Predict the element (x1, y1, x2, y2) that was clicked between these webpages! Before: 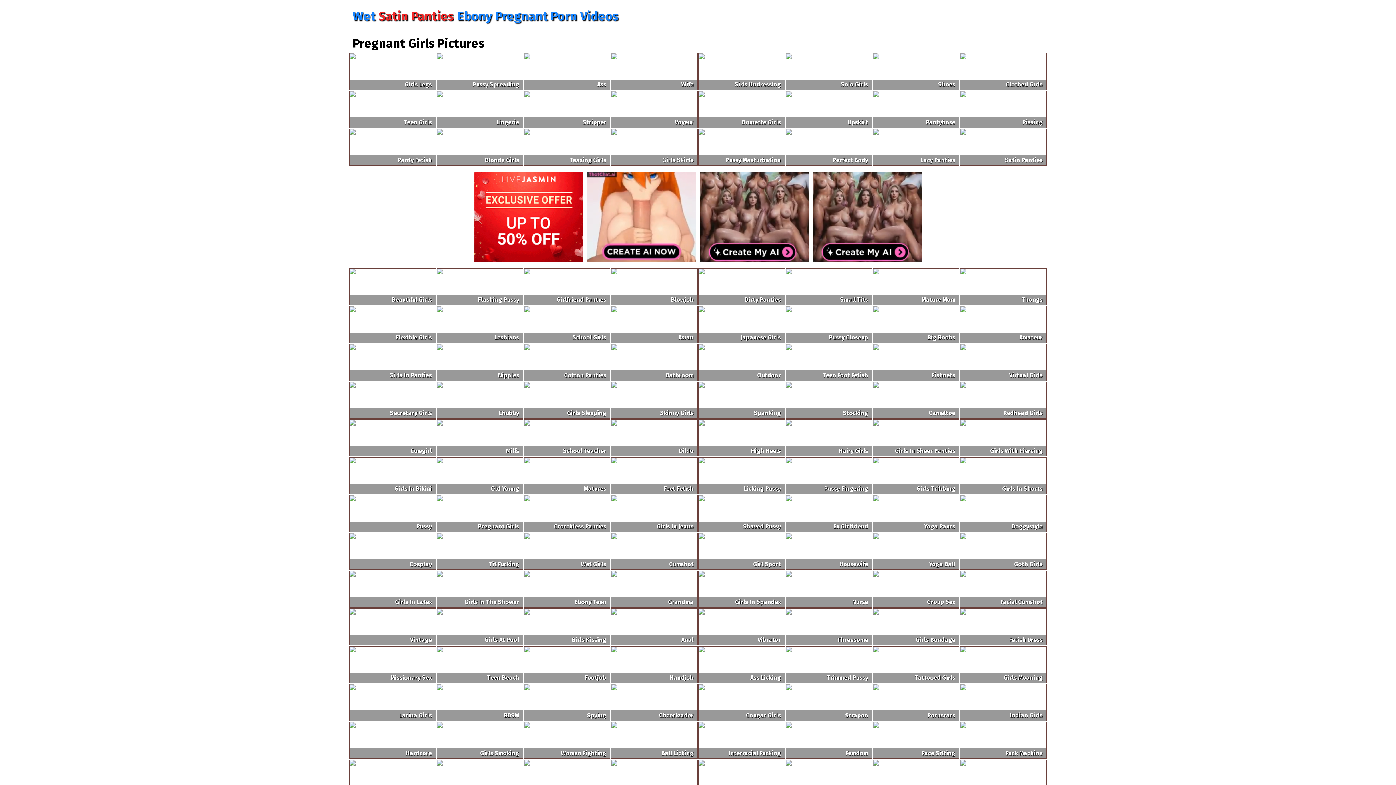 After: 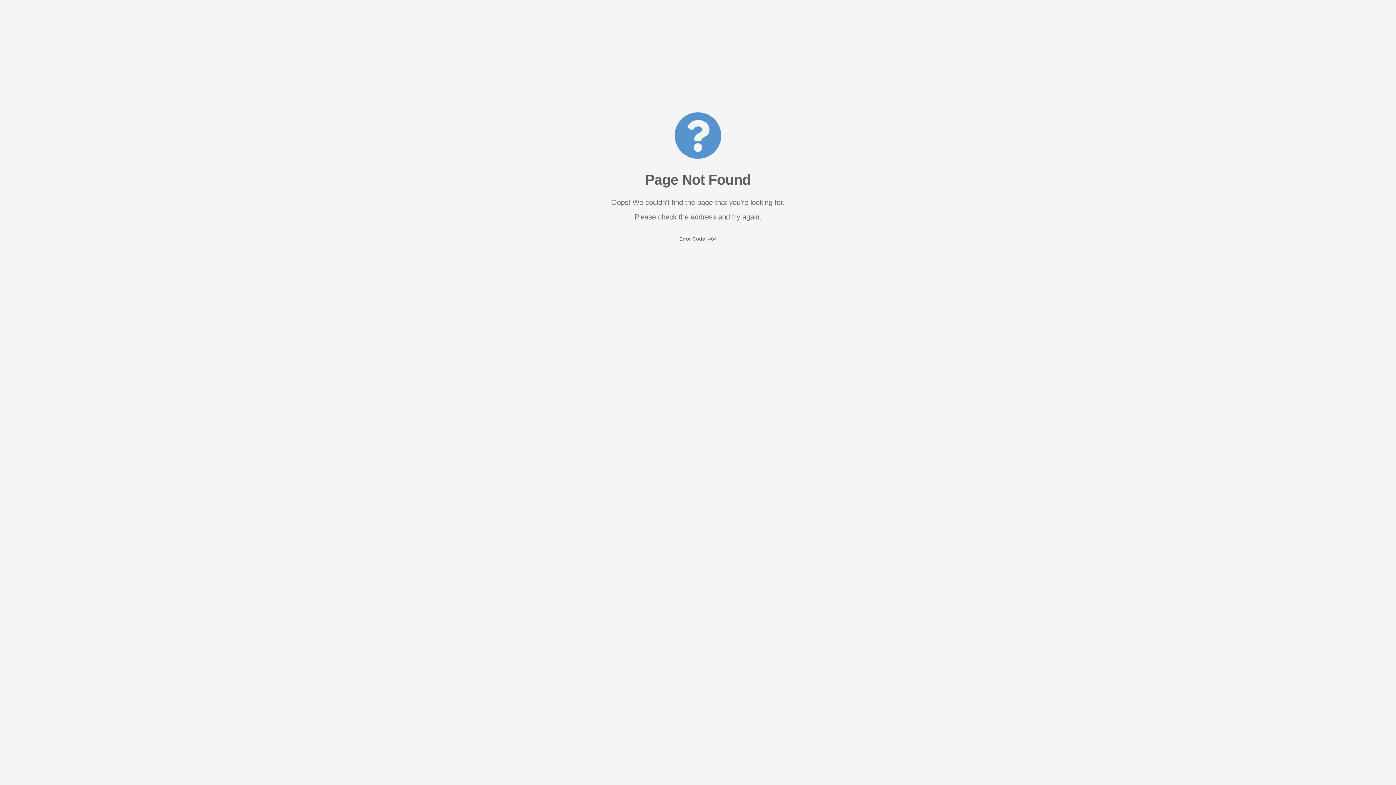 Action: label: Housewife bbox: (786, 533, 872, 569)